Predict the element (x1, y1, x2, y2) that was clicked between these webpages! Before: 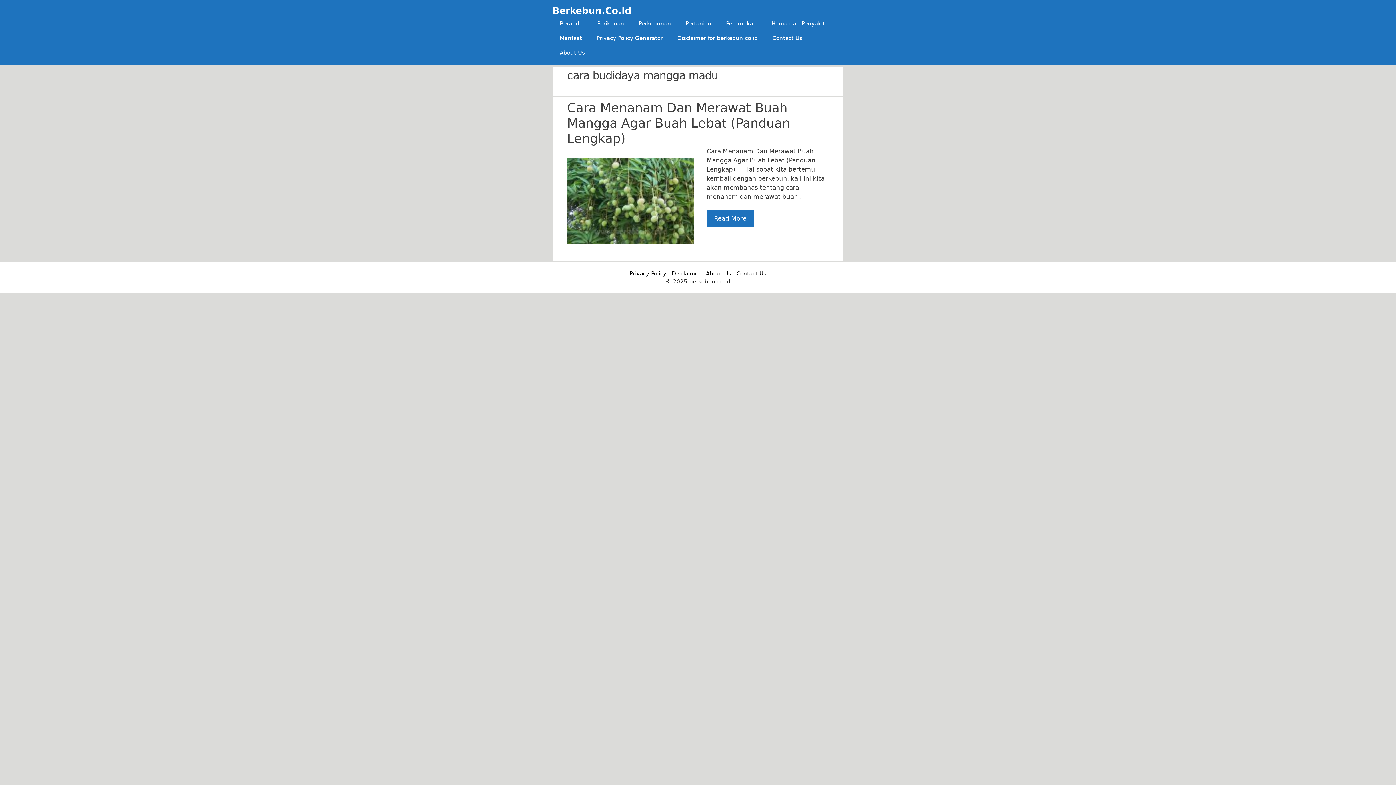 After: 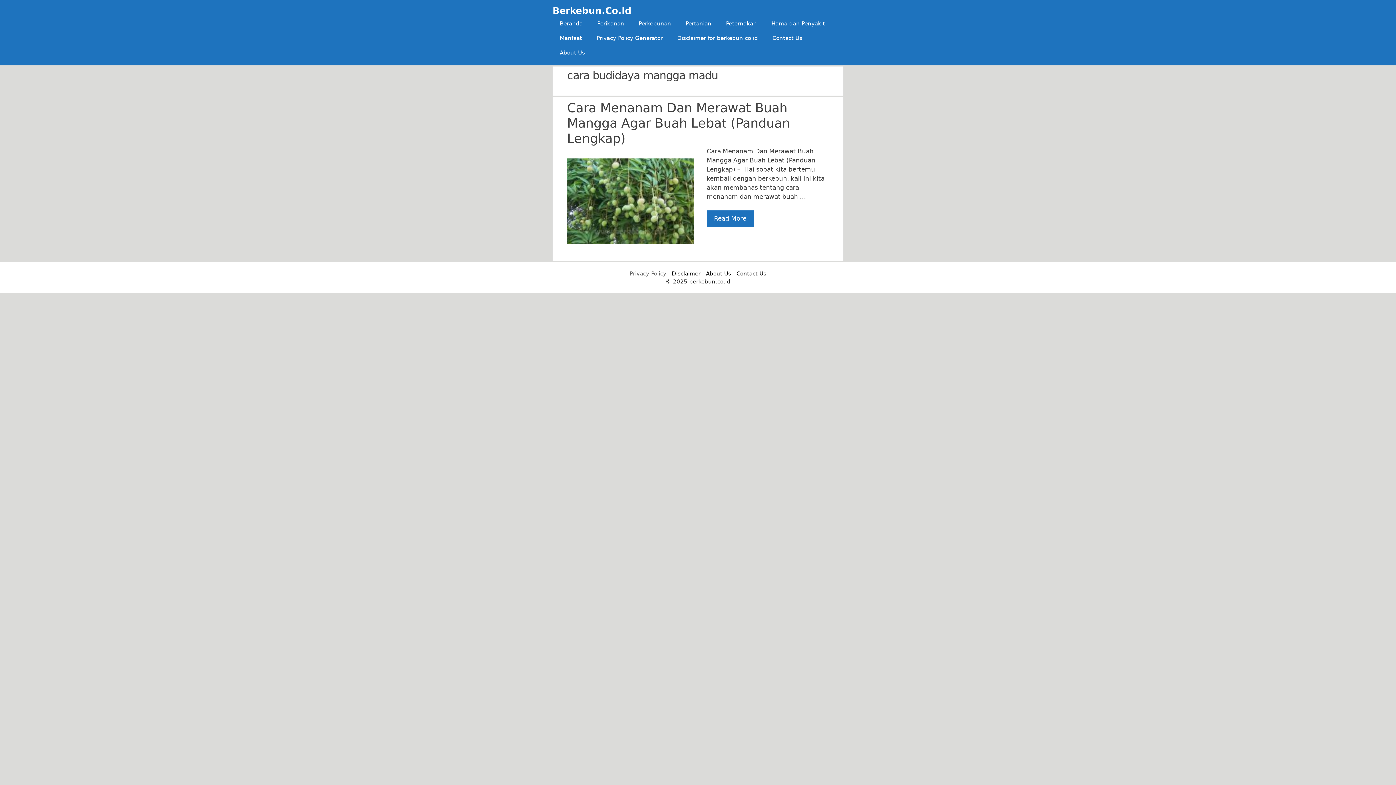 Action: bbox: (629, 270, 666, 277) label: Privacy Policy